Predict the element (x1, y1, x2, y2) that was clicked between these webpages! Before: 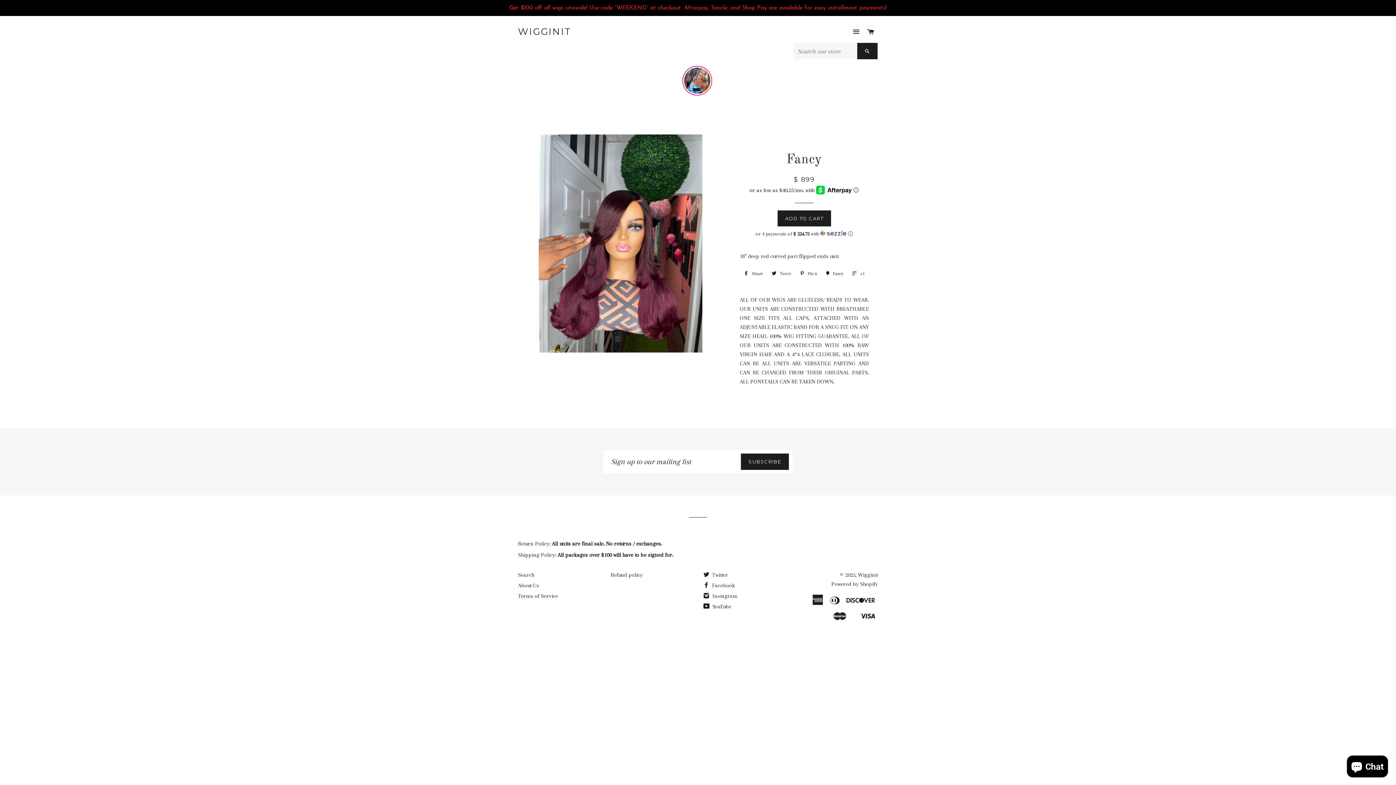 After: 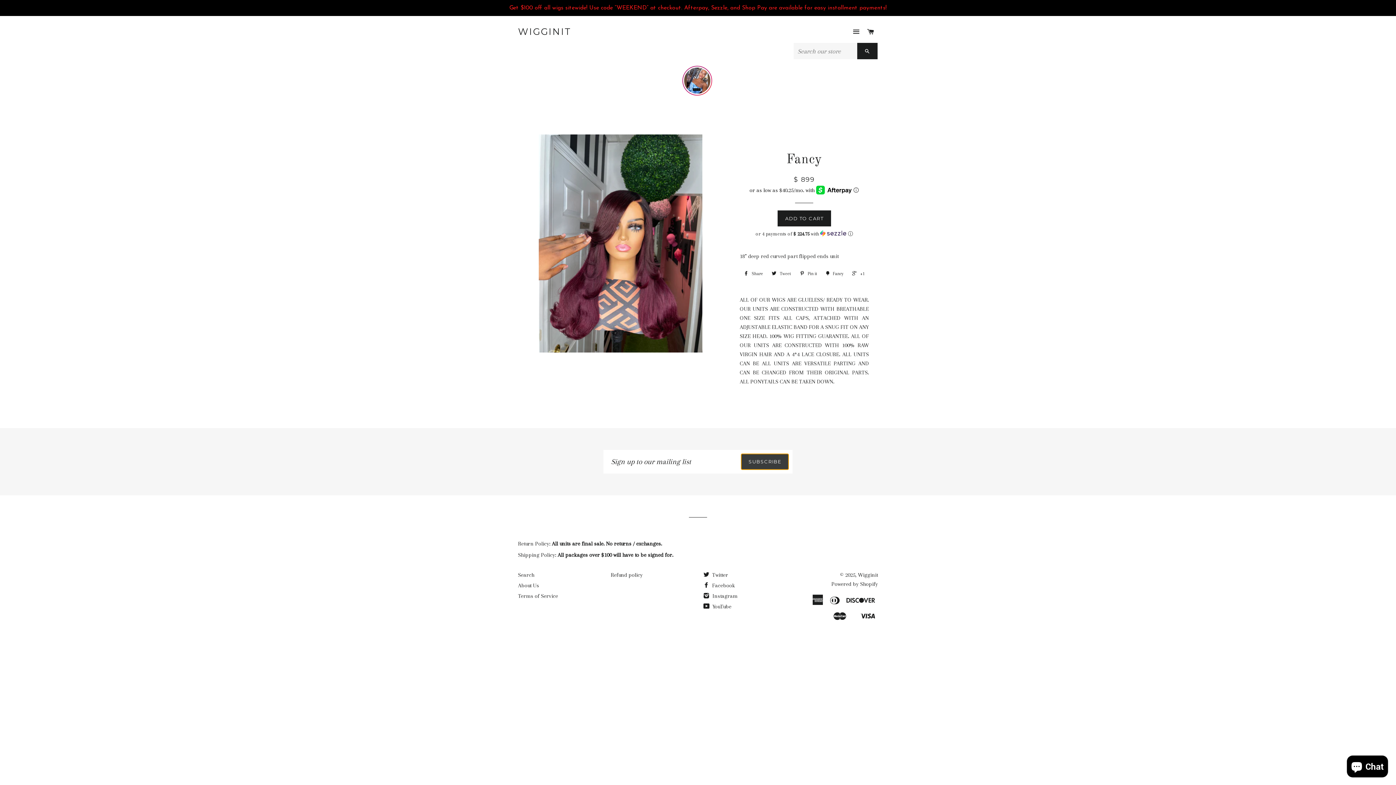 Action: label: SUBSCRIBE bbox: (741, 453, 788, 470)